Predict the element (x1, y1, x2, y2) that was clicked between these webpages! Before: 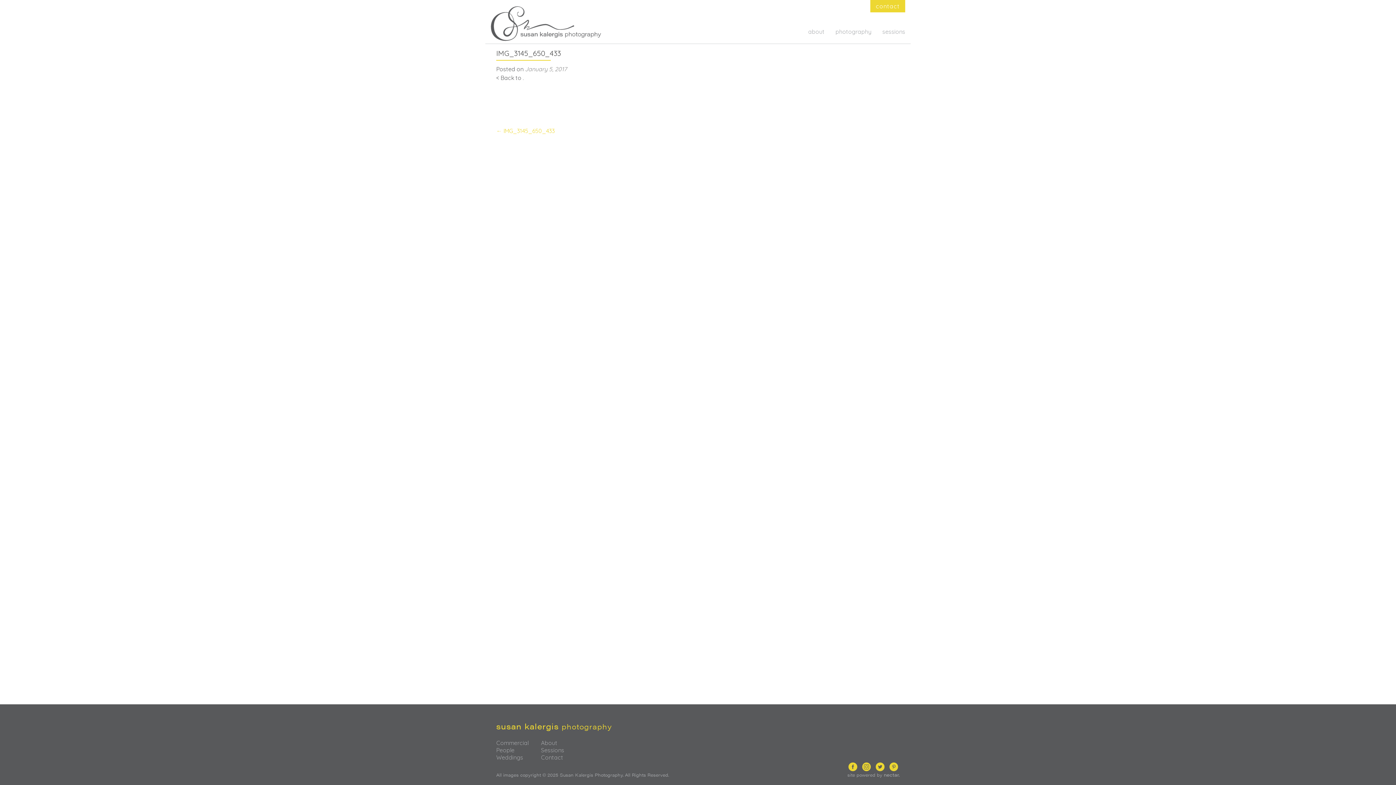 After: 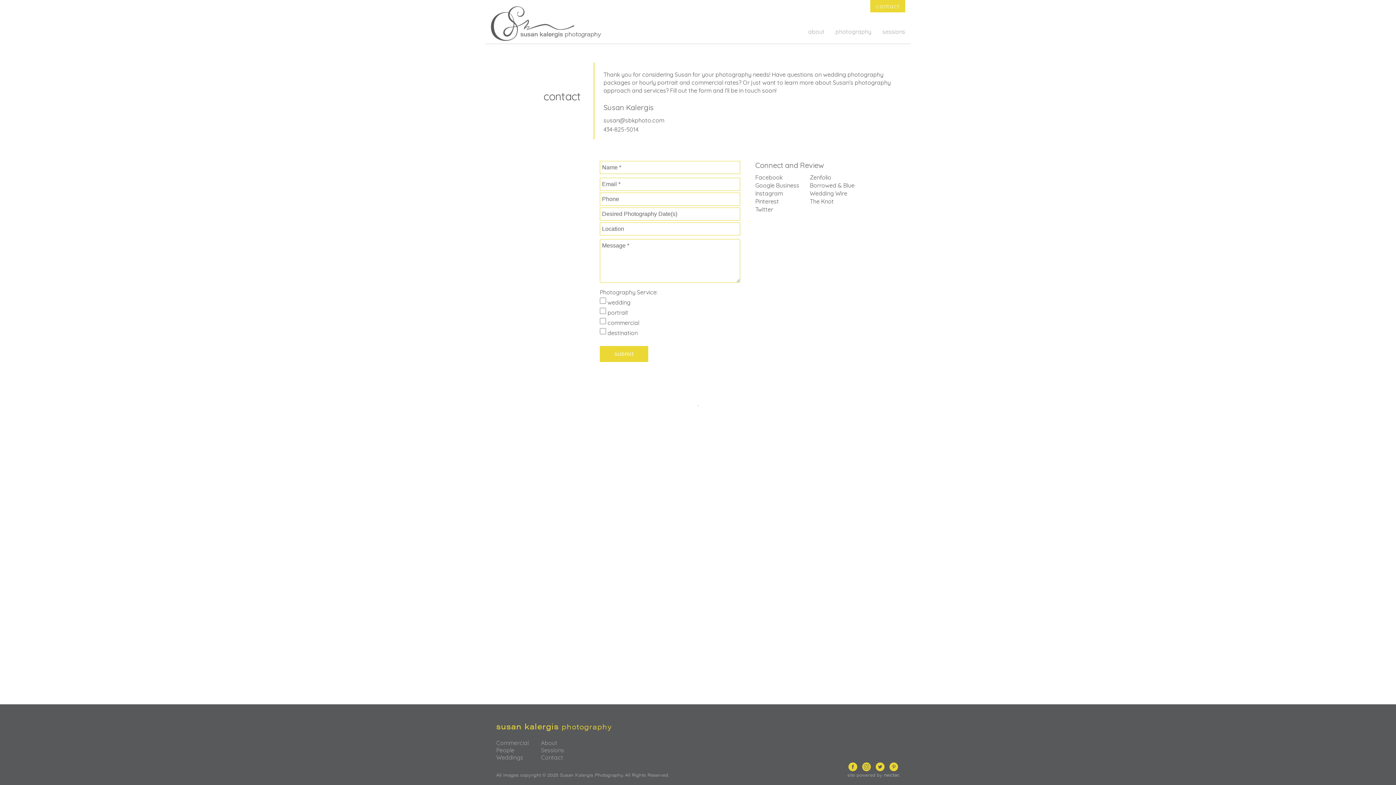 Action: label: Contact bbox: (541, 754, 563, 761)